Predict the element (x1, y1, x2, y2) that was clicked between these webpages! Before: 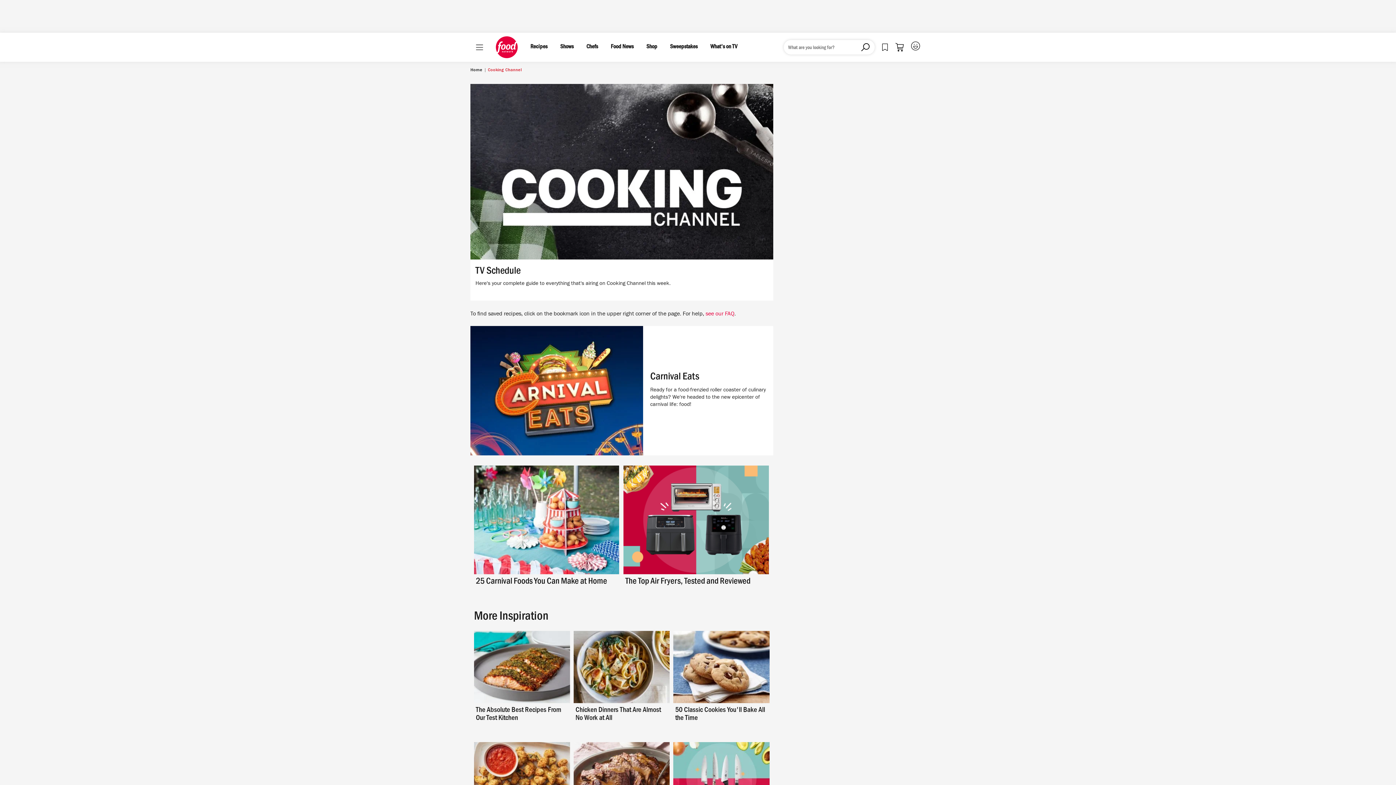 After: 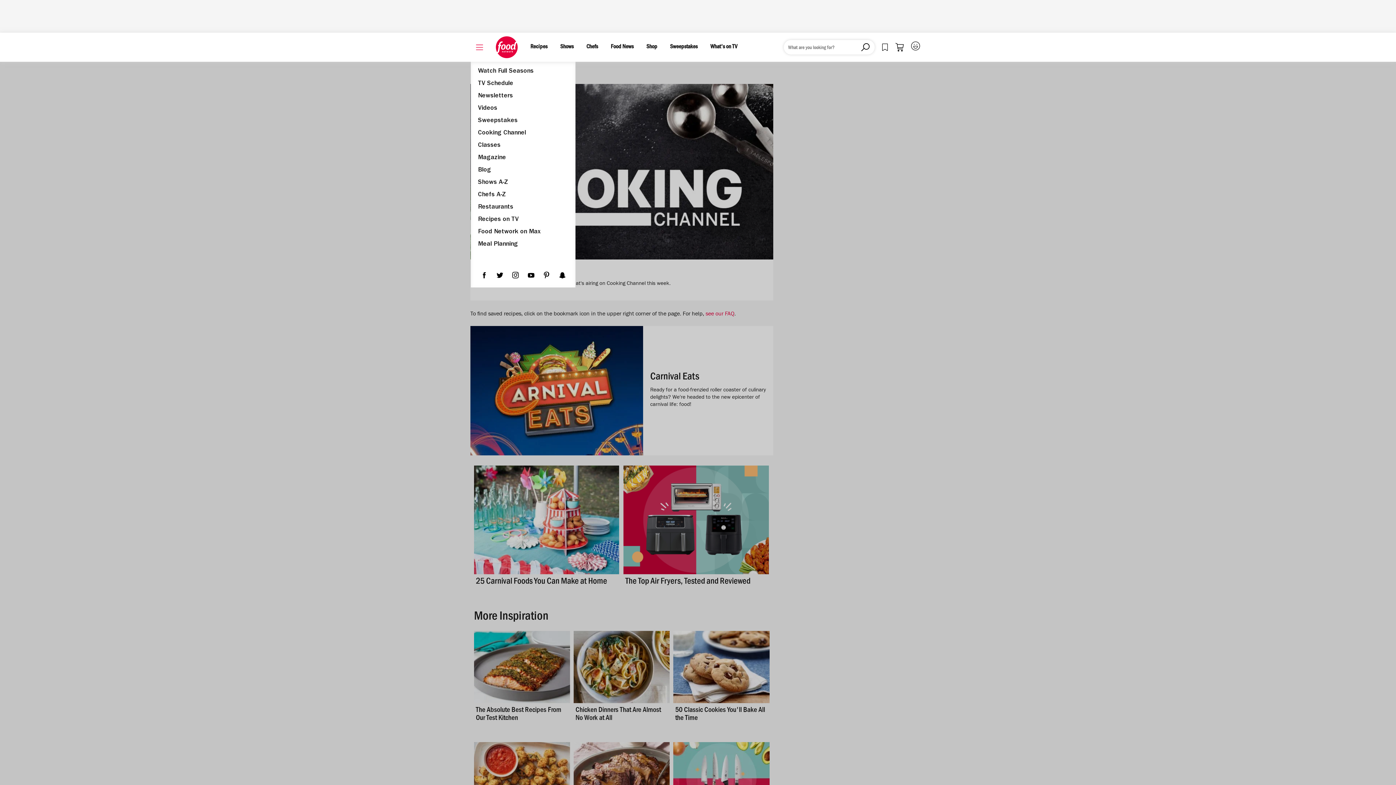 Action: label: Main Menu bbox: (476, 44, 483, 50)